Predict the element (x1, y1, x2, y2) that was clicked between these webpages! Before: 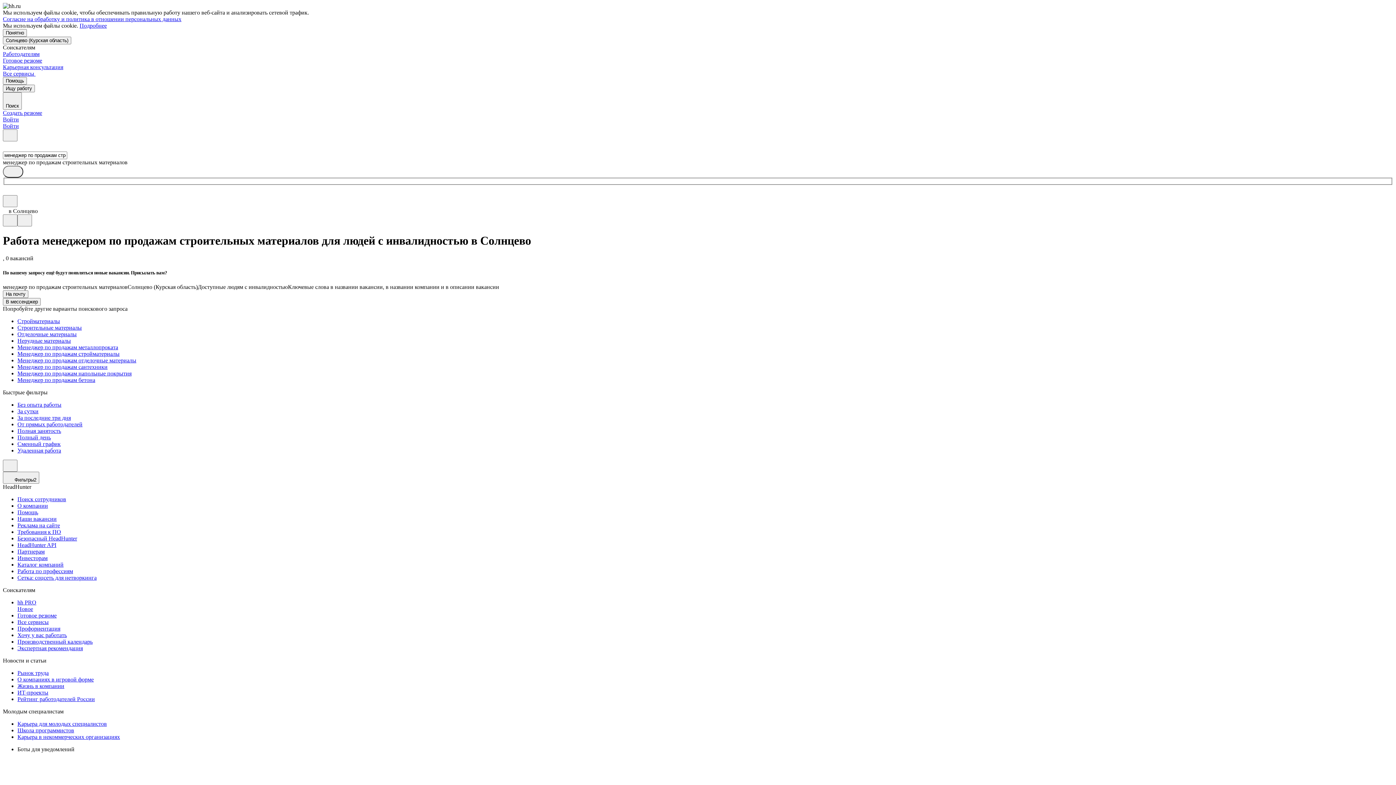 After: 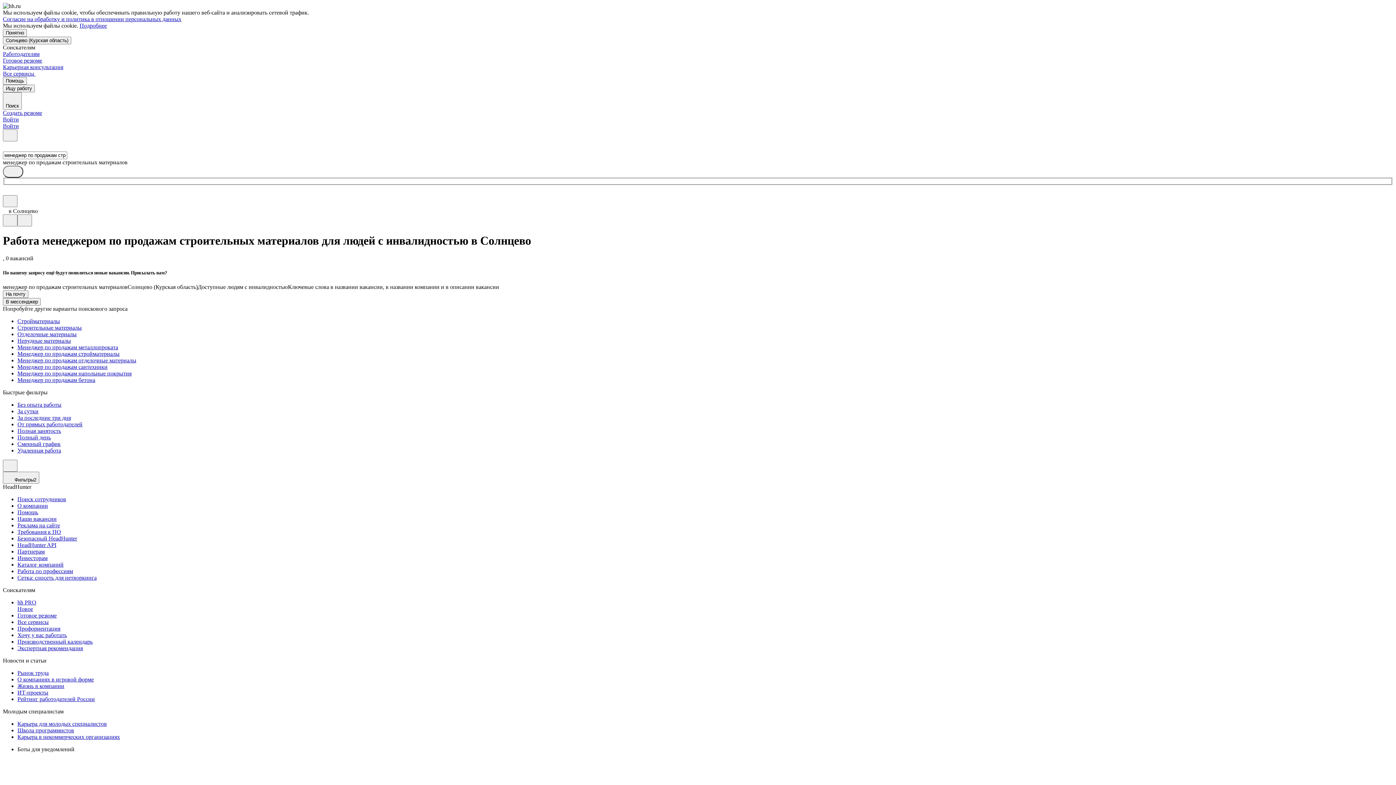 Action: bbox: (79, 22, 106, 28) label: Подробнее